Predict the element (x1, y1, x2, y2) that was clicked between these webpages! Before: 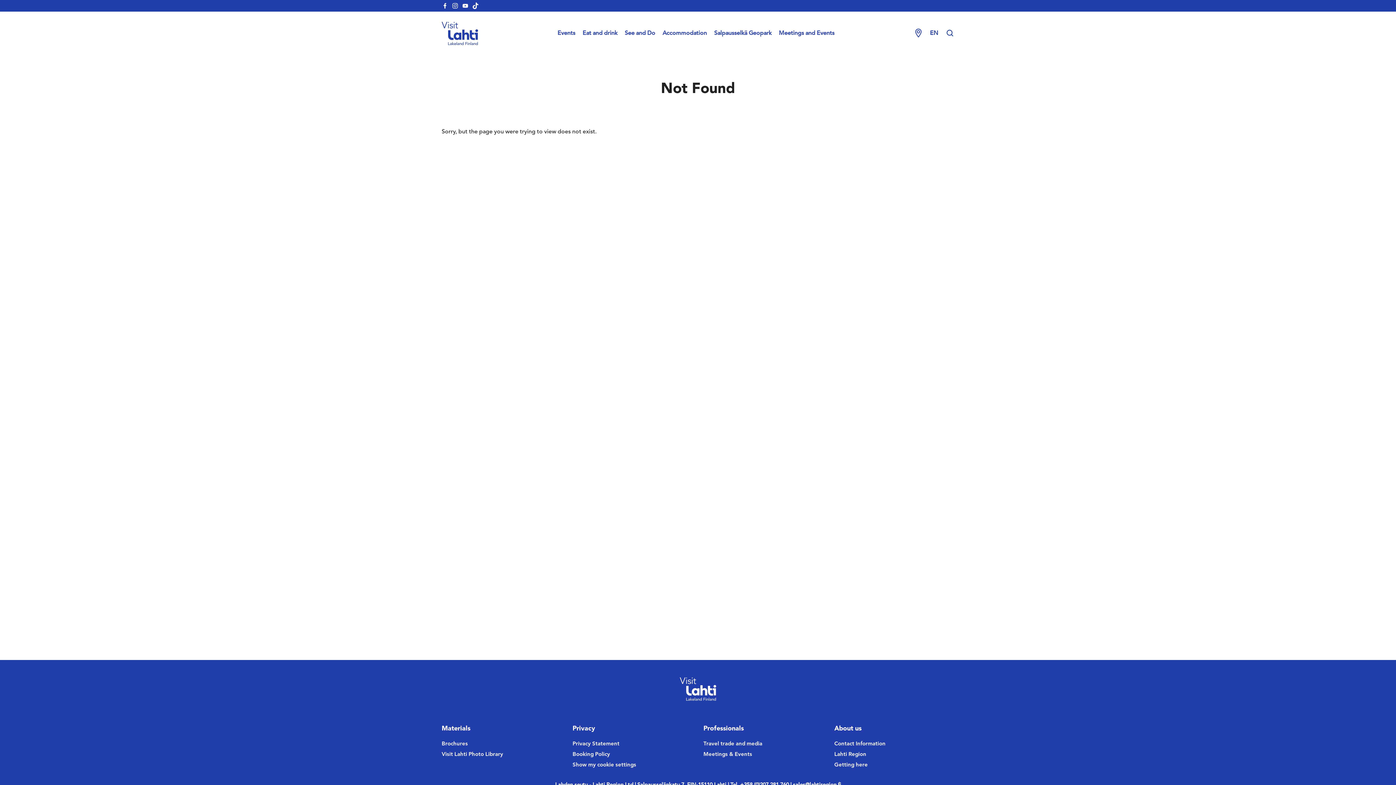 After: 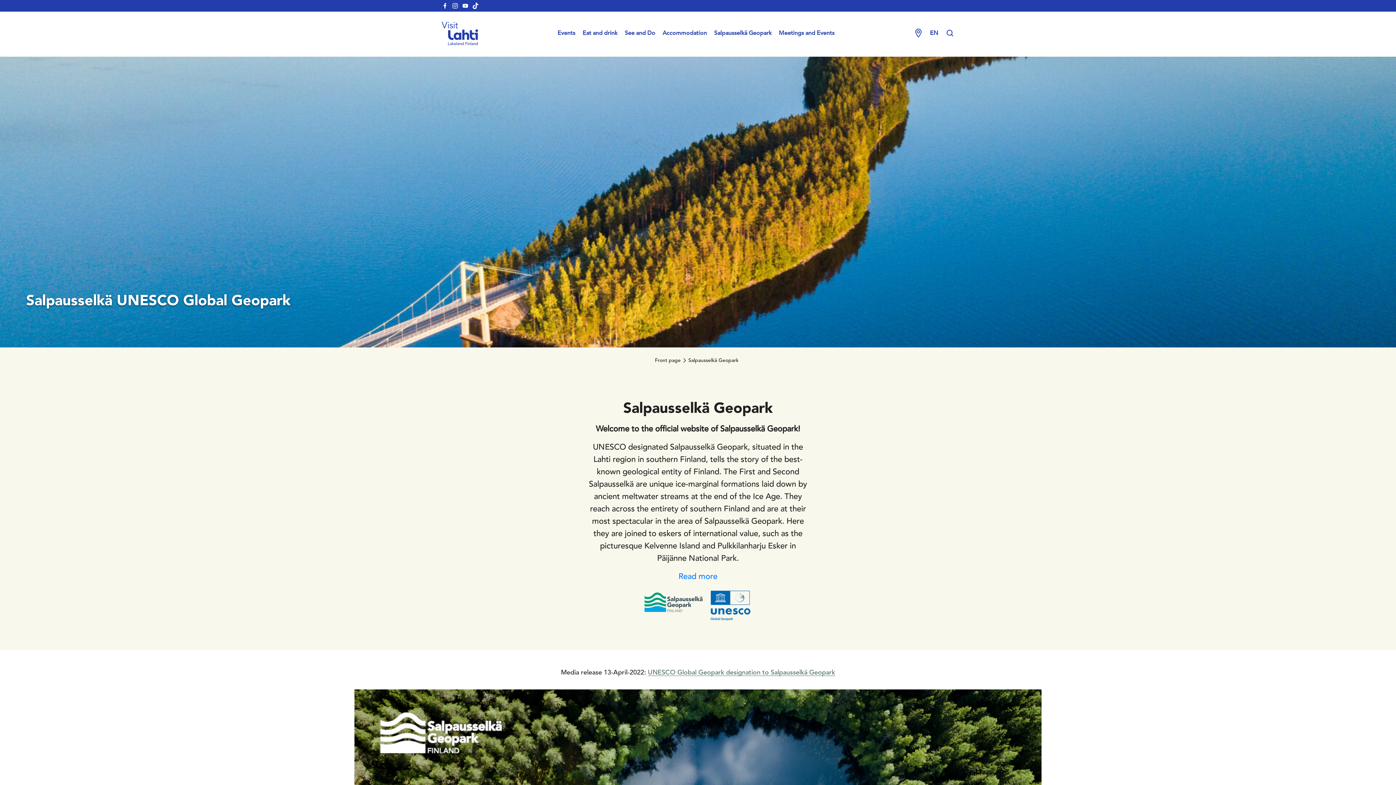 Action: label: Salpausselkä Geopark bbox: (714, 30, 771, 36)